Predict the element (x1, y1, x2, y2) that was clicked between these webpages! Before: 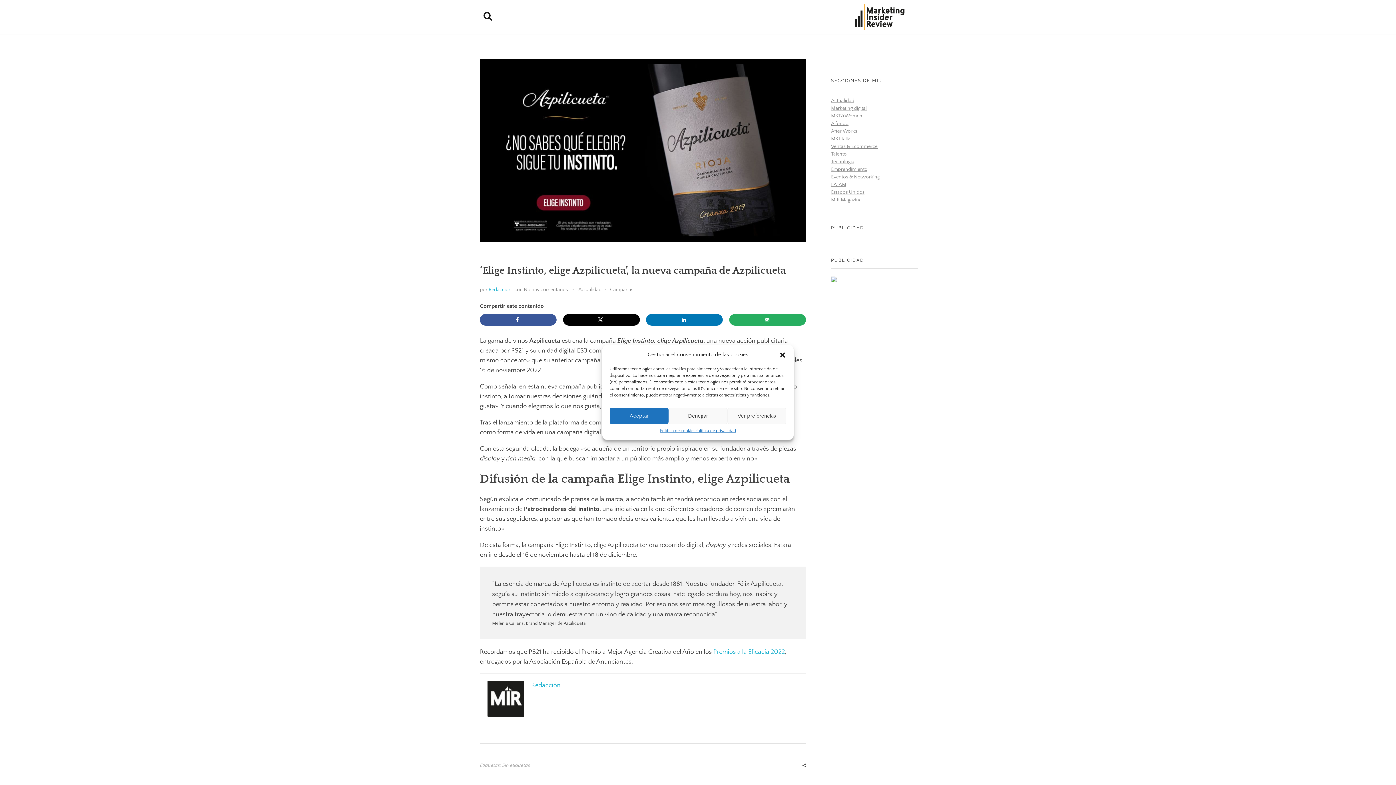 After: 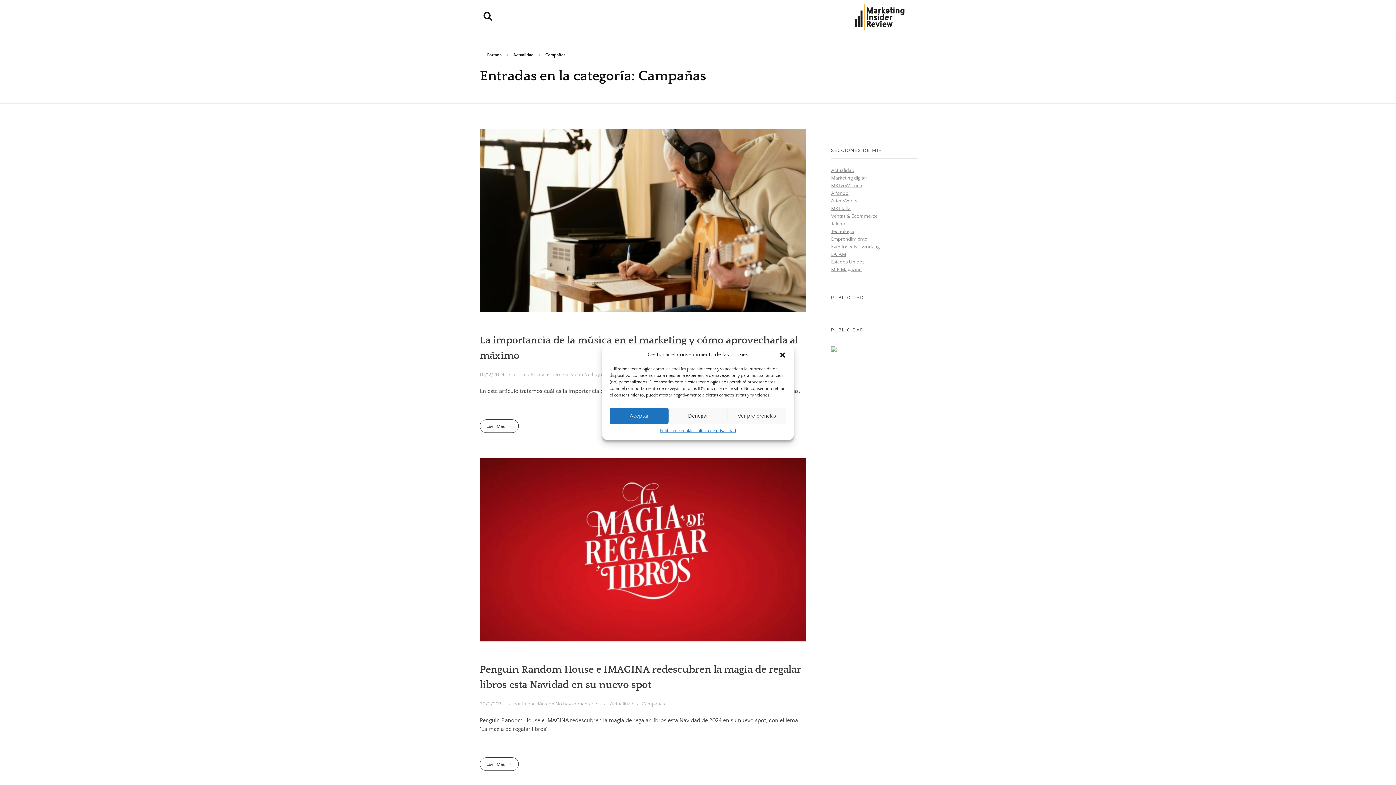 Action: label: Campañas bbox: (610, 286, 633, 293)